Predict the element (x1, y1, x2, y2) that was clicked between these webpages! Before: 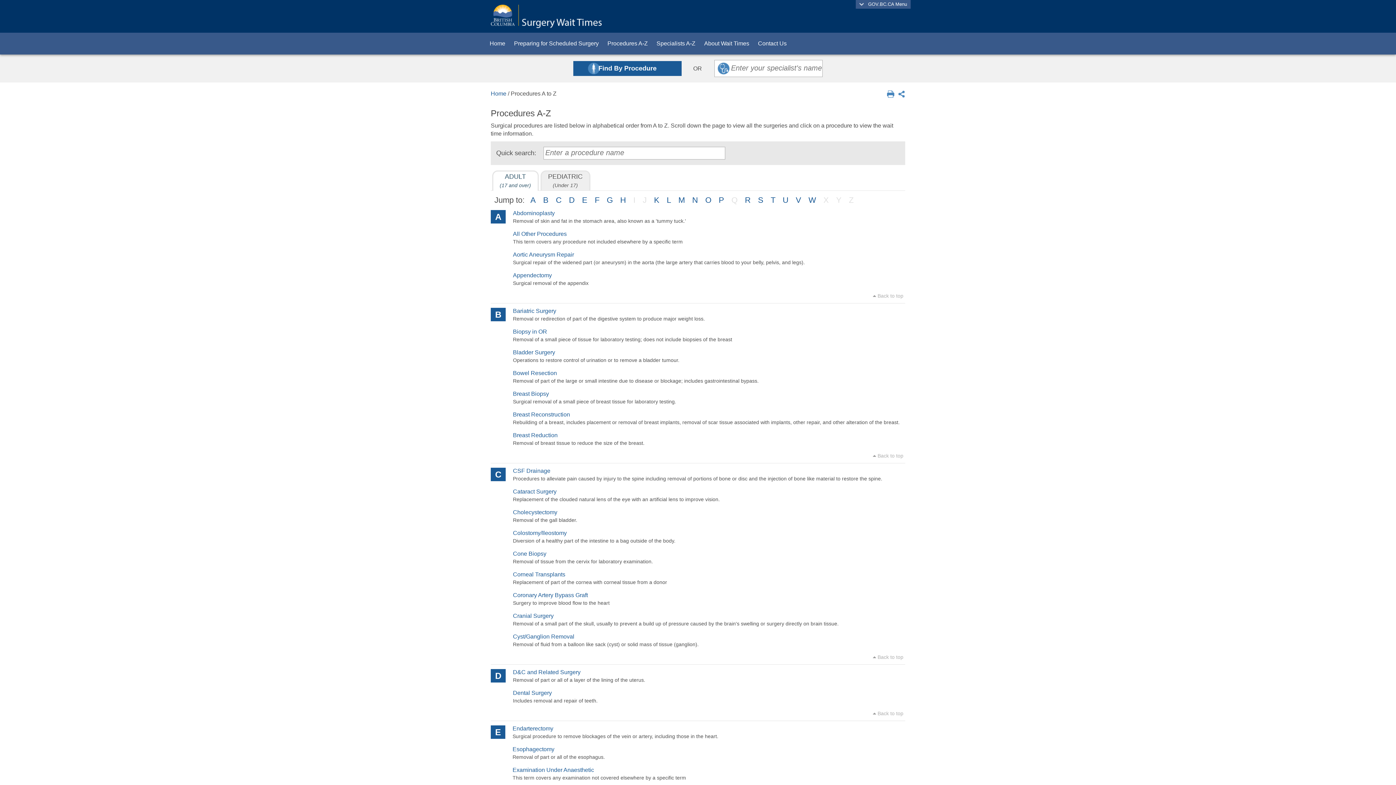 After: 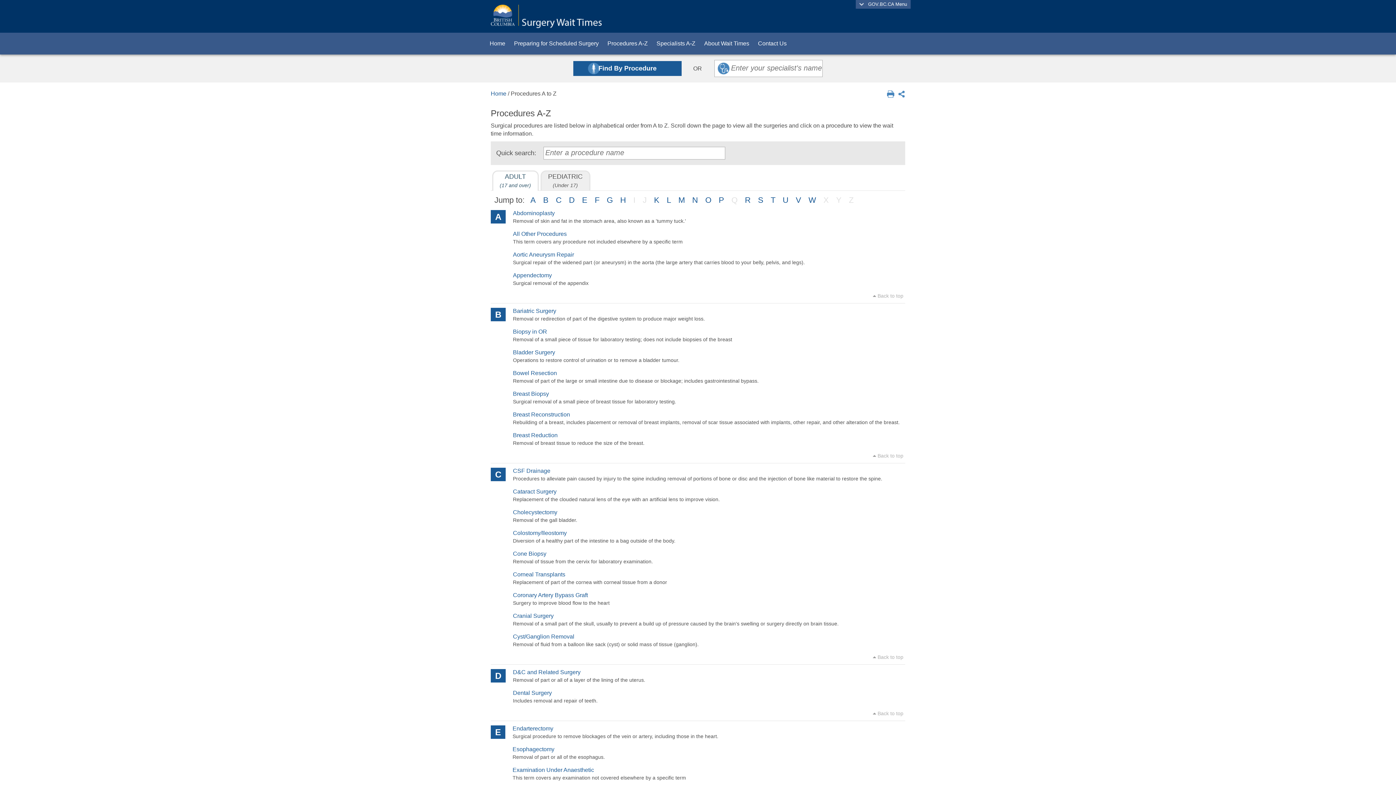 Action: label: ADULT
(17 and over) bbox: (493, 171, 537, 190)